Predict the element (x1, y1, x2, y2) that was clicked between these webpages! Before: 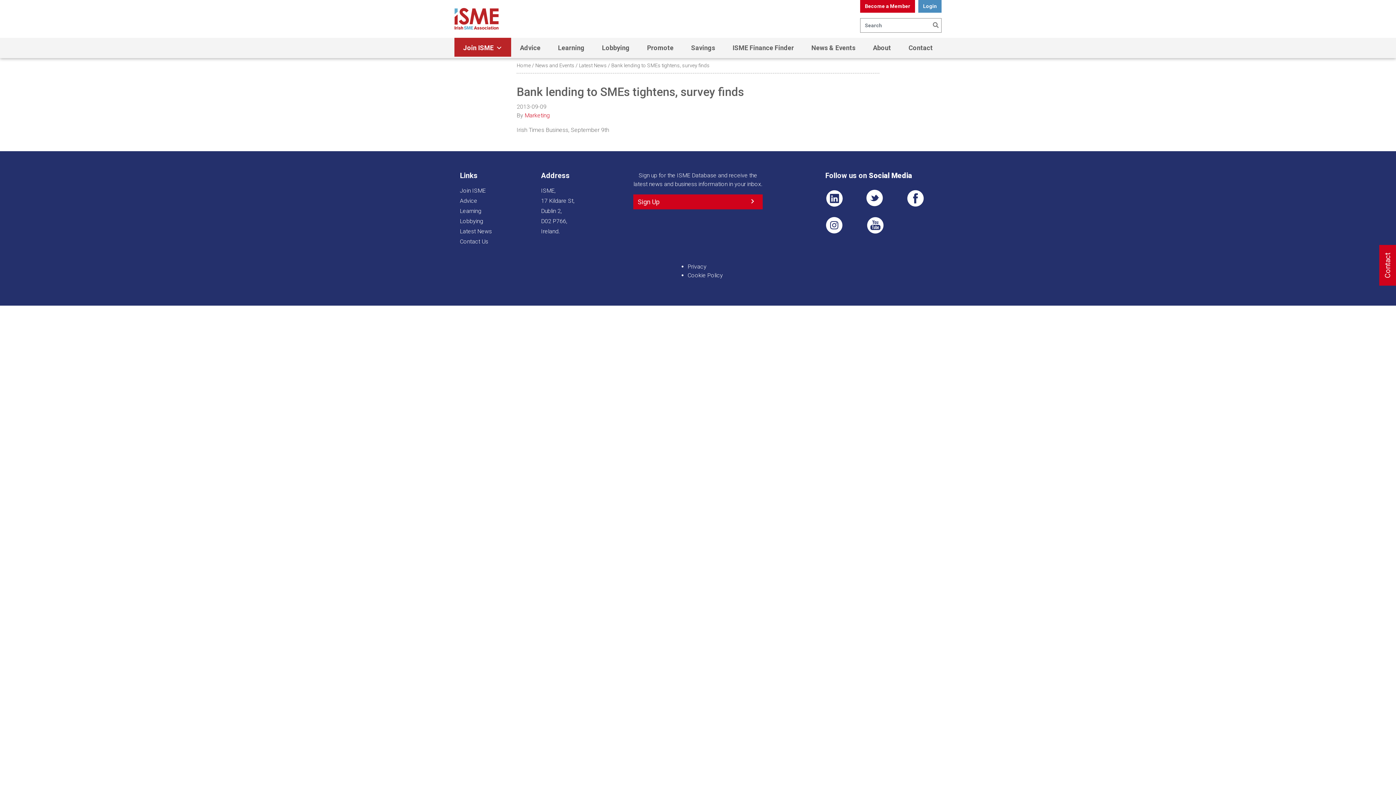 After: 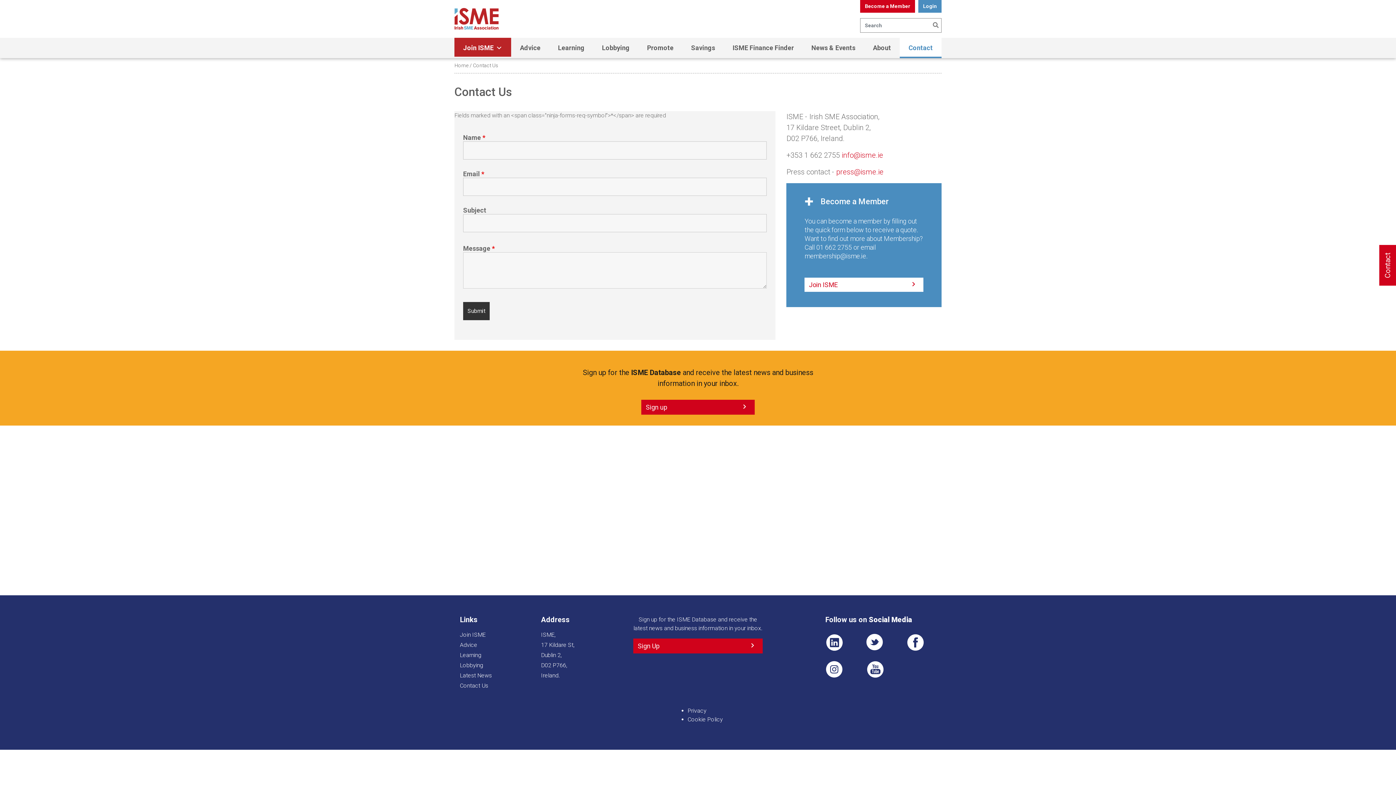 Action: bbox: (460, 238, 488, 245) label: Contact Us